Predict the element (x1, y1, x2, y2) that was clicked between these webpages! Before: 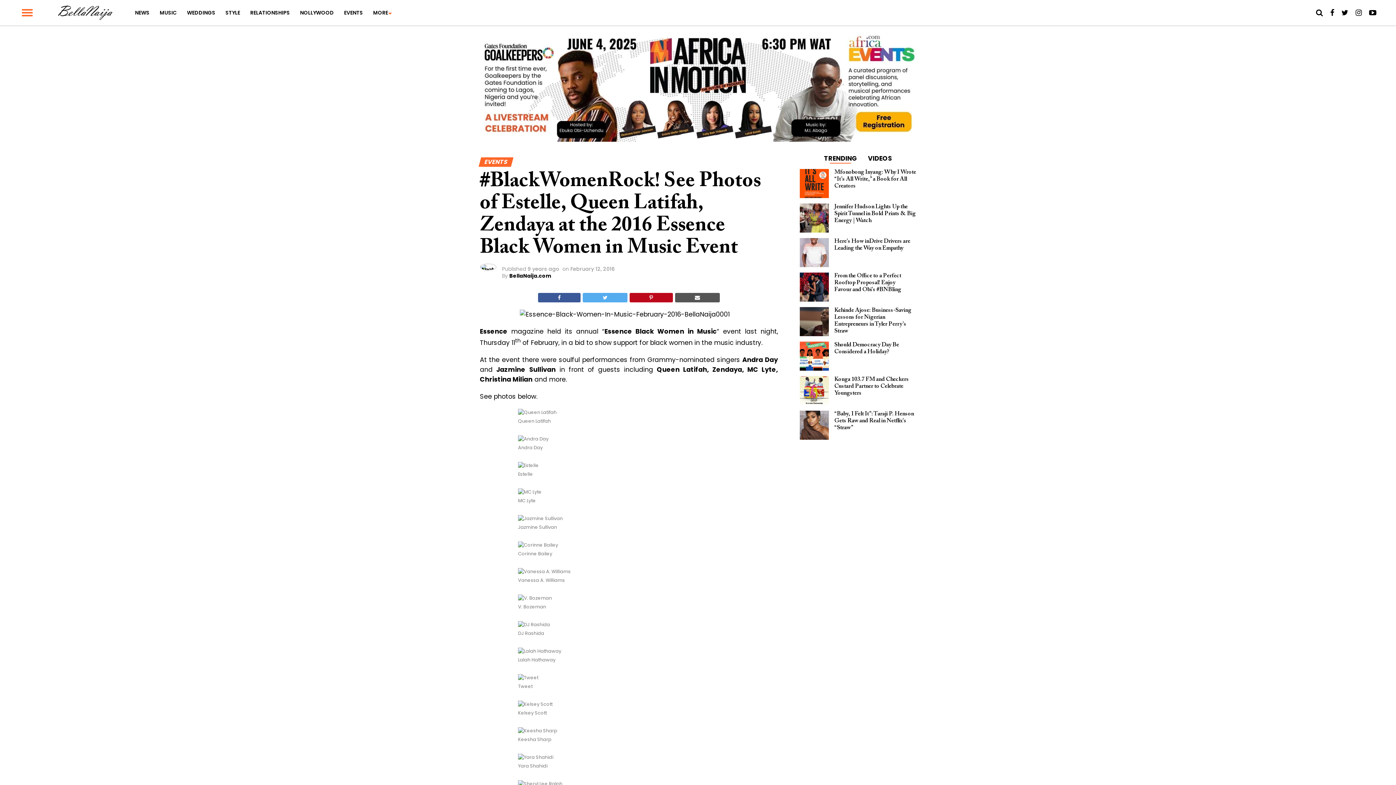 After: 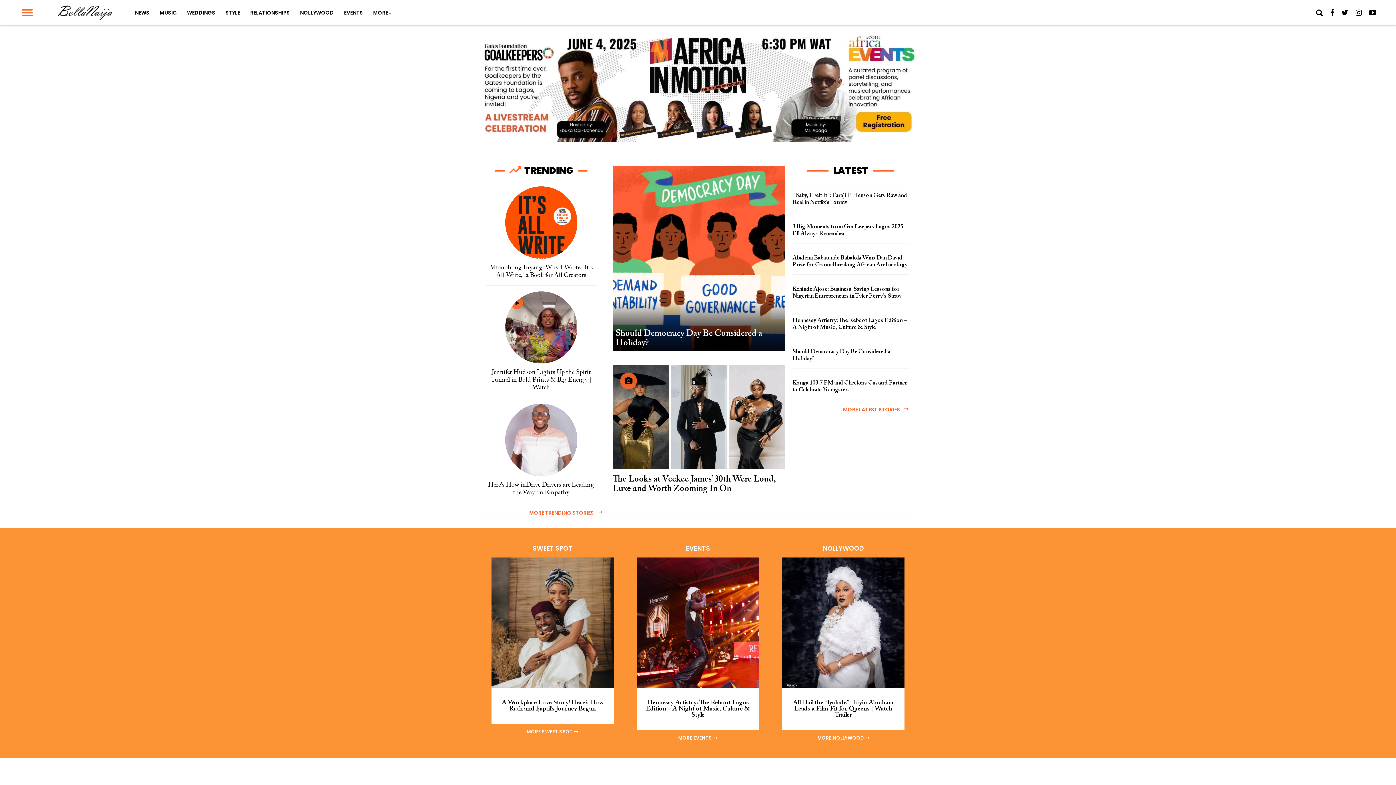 Action: bbox: (58, 5, 112, 20)